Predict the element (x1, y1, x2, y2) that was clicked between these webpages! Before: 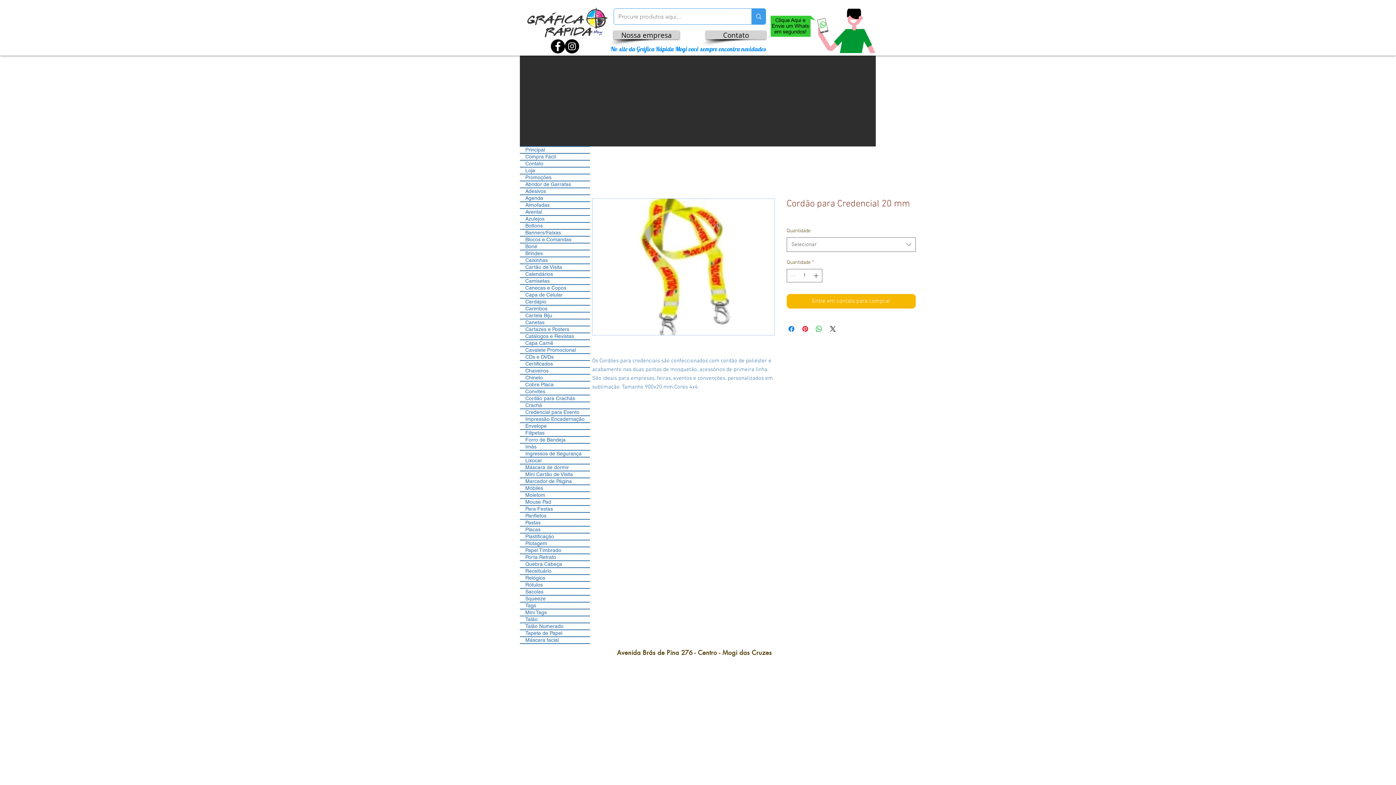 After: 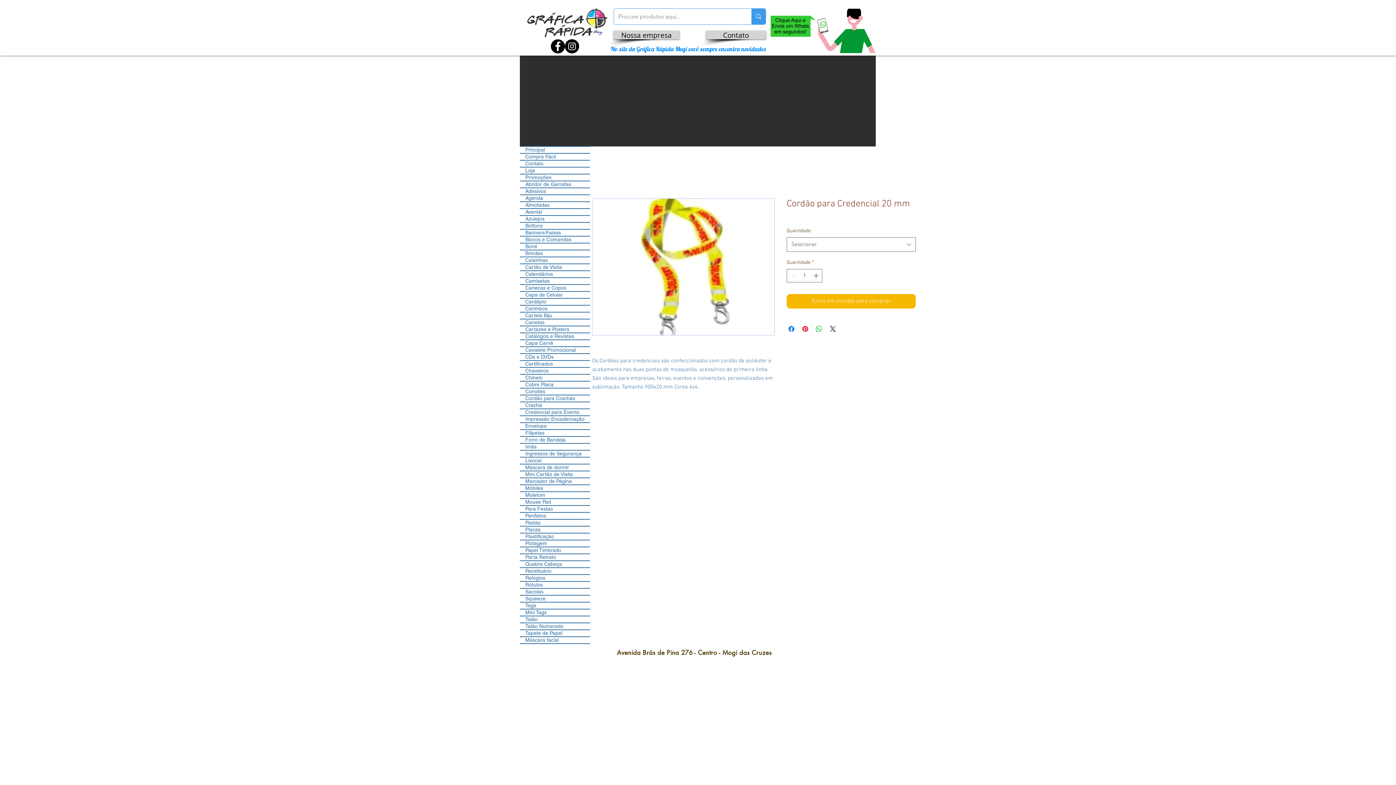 Action: bbox: (550, 39, 565, 53) label: Facebook - Black Circle